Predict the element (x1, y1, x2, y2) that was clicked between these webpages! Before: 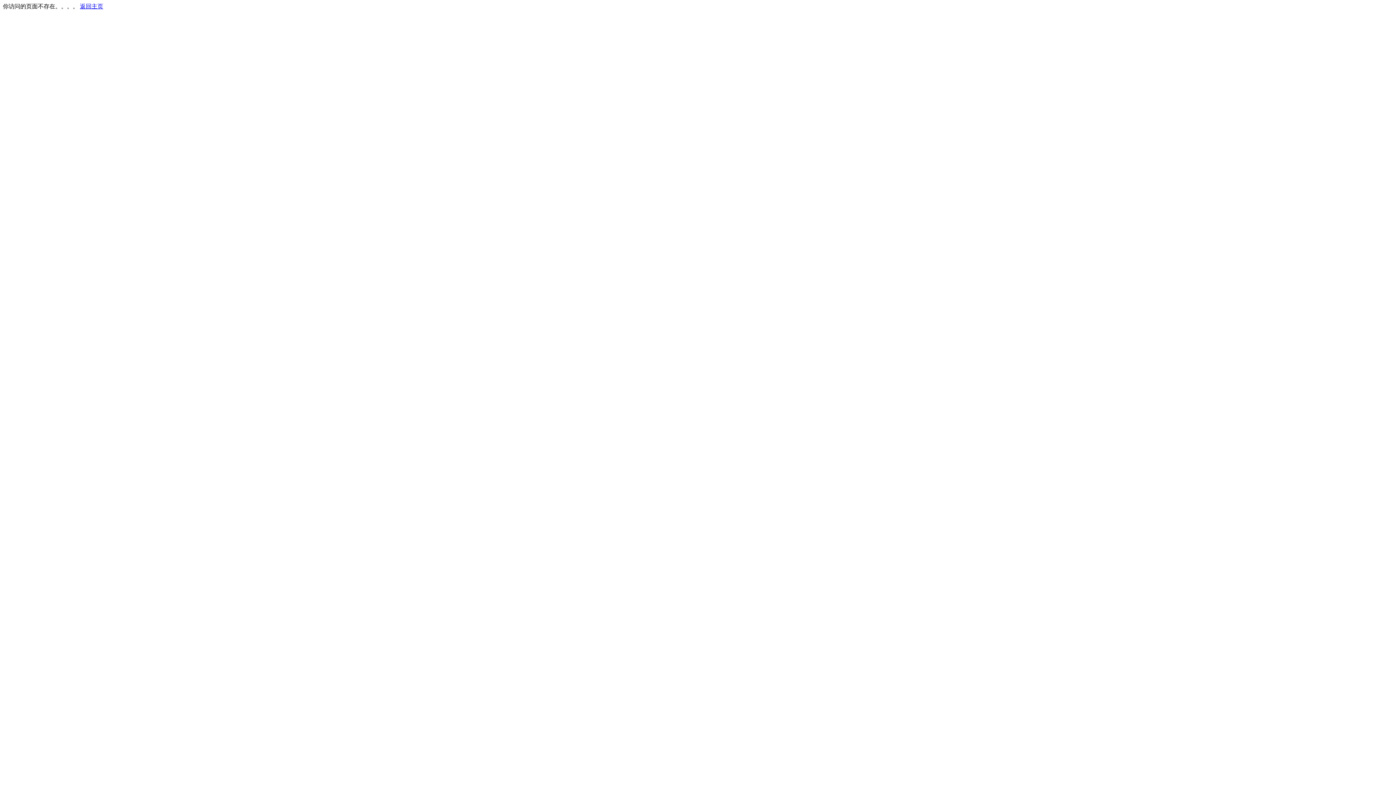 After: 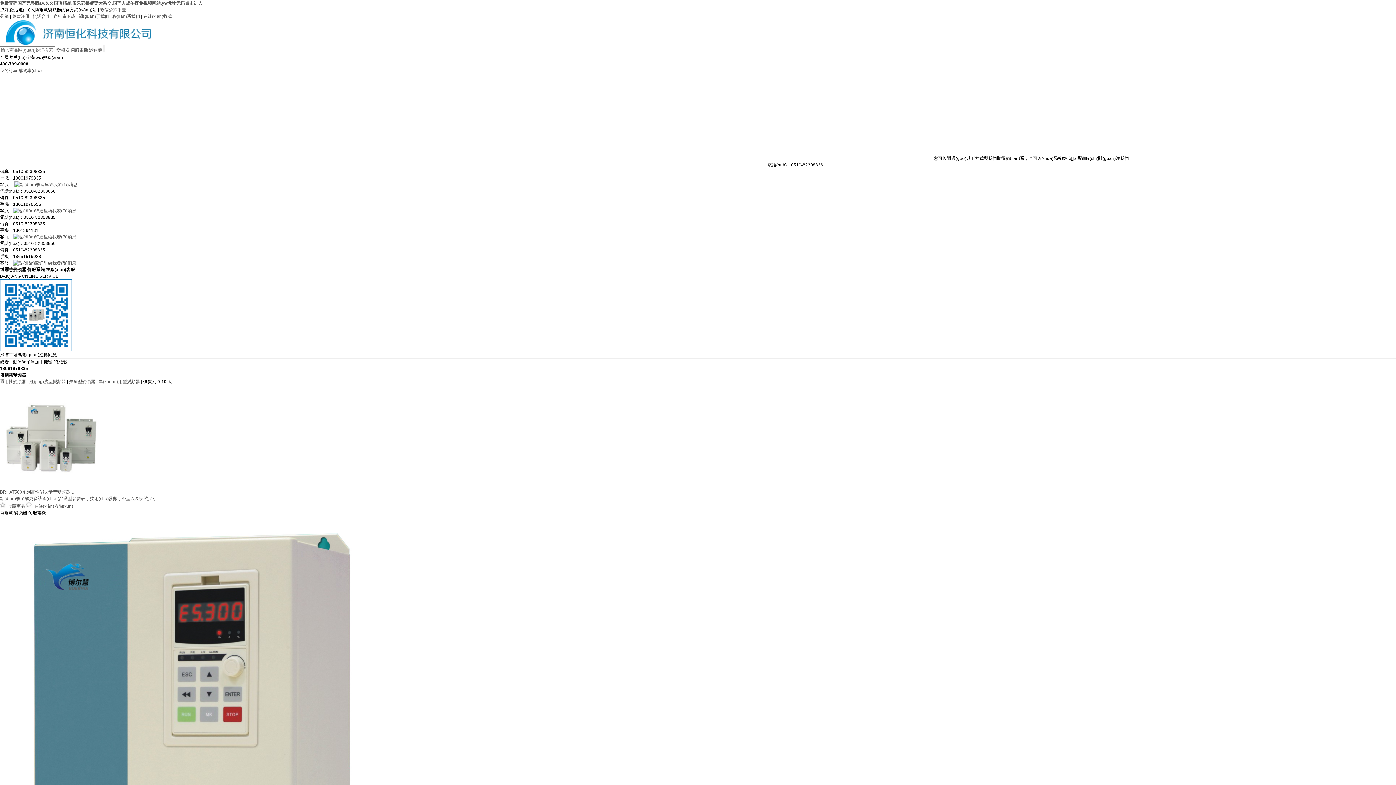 Action: bbox: (80, 3, 103, 9) label: 返回主页